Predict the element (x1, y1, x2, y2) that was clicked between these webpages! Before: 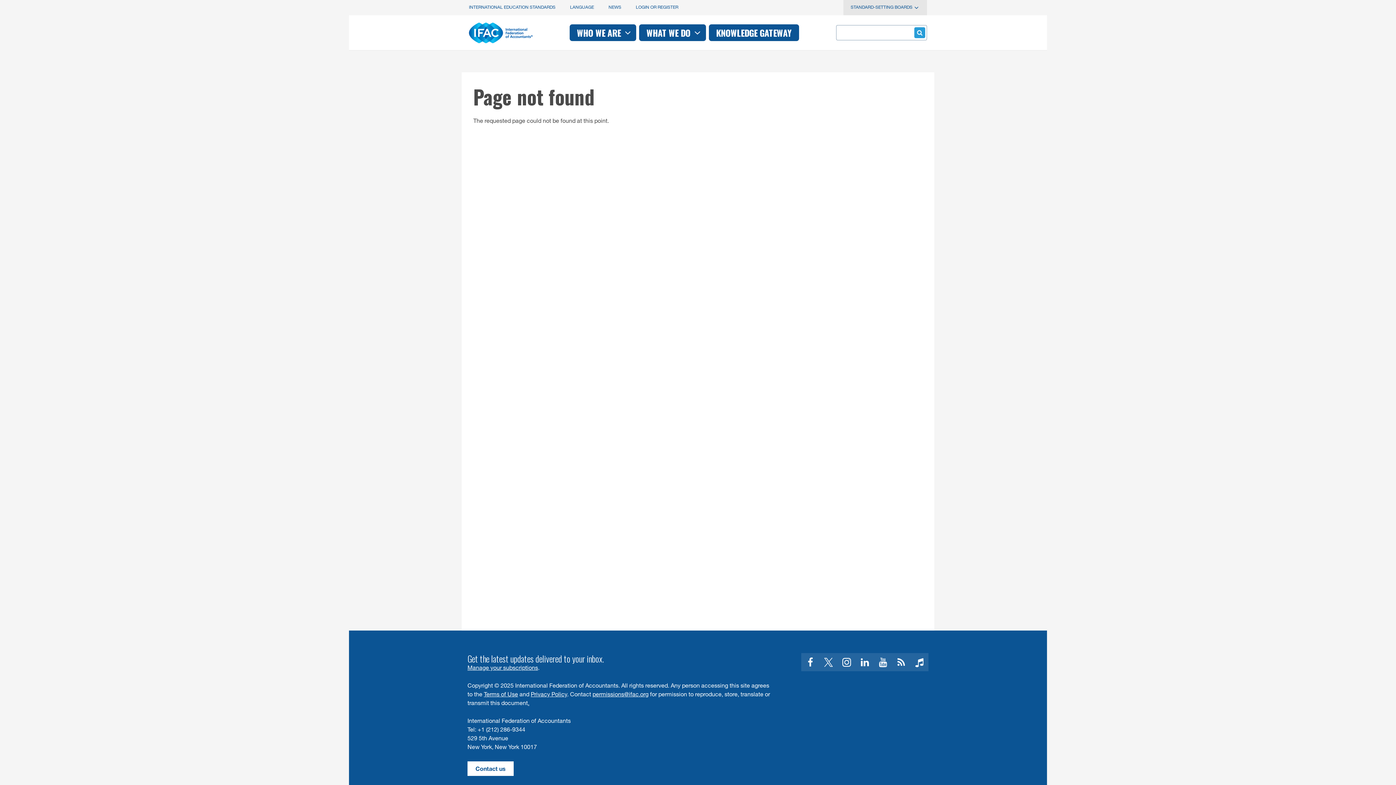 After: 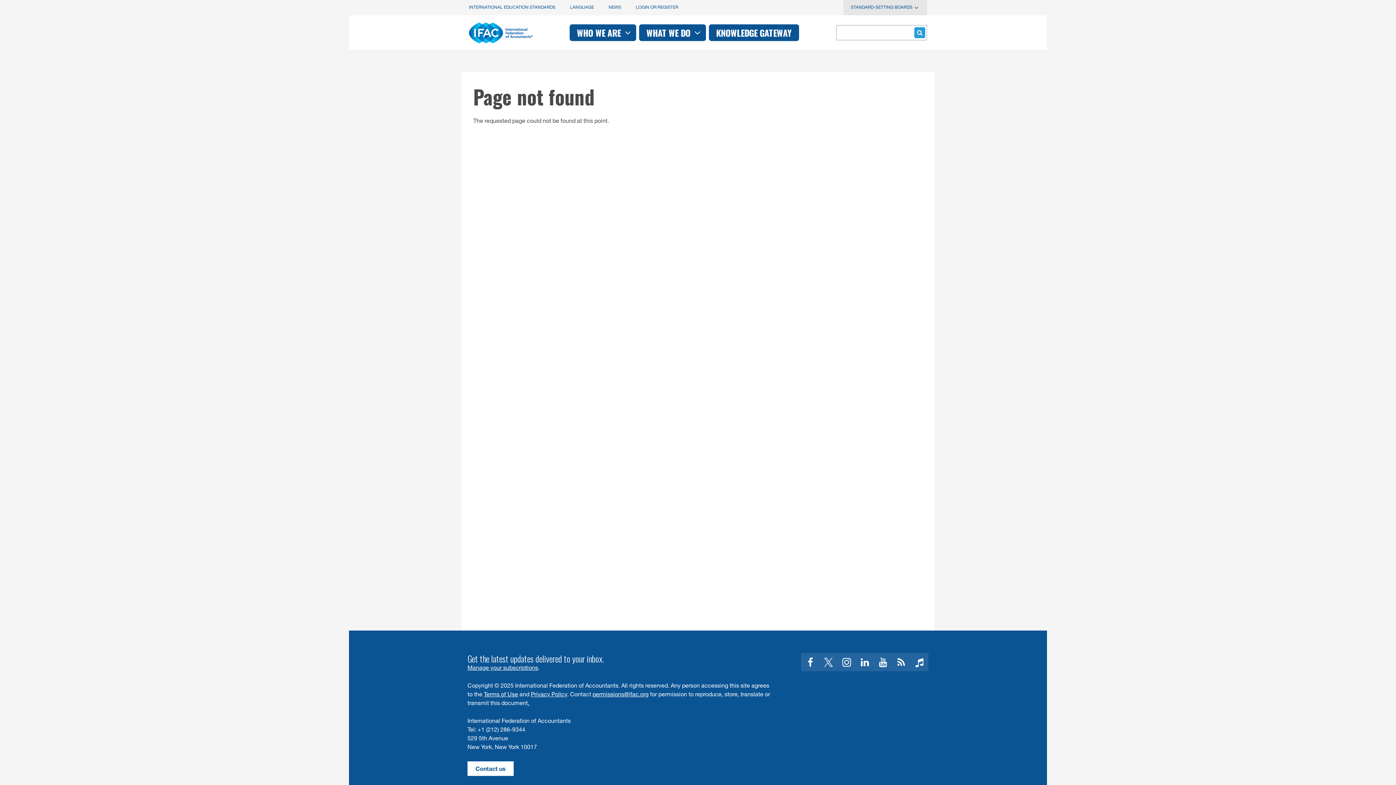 Action: label: permissions@ifac.org bbox: (592, 692, 648, 698)